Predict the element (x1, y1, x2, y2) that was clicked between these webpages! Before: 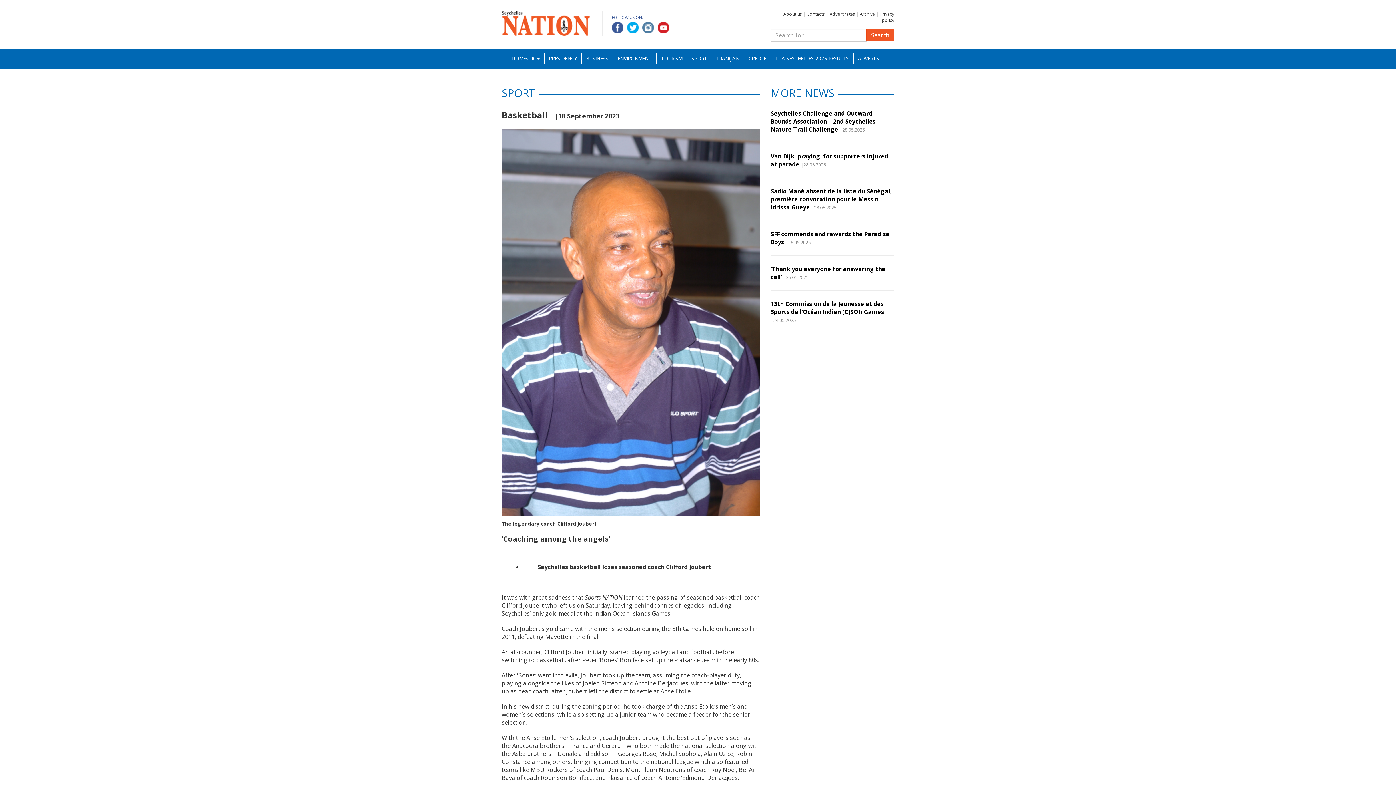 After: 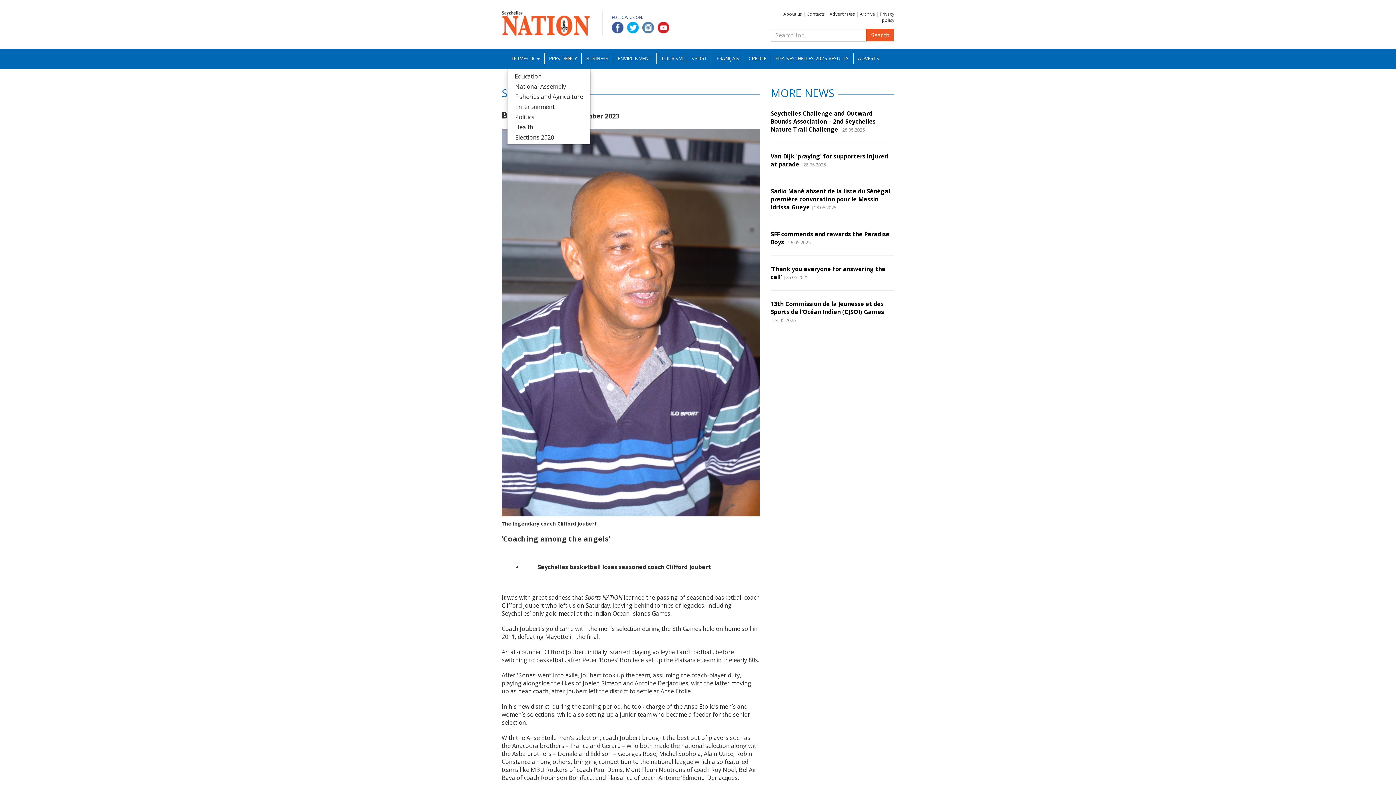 Action: bbox: (507, 52, 544, 64) label: DOMESTIC